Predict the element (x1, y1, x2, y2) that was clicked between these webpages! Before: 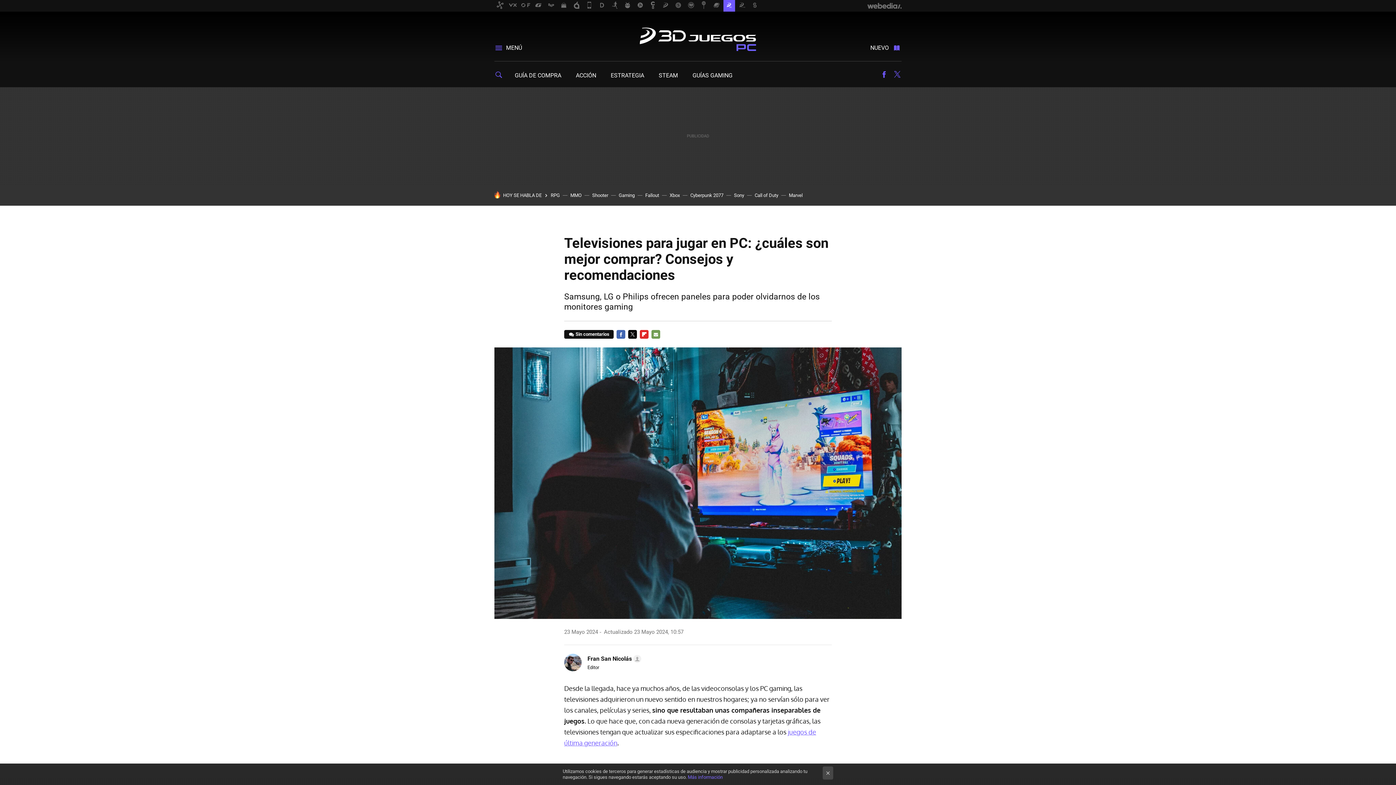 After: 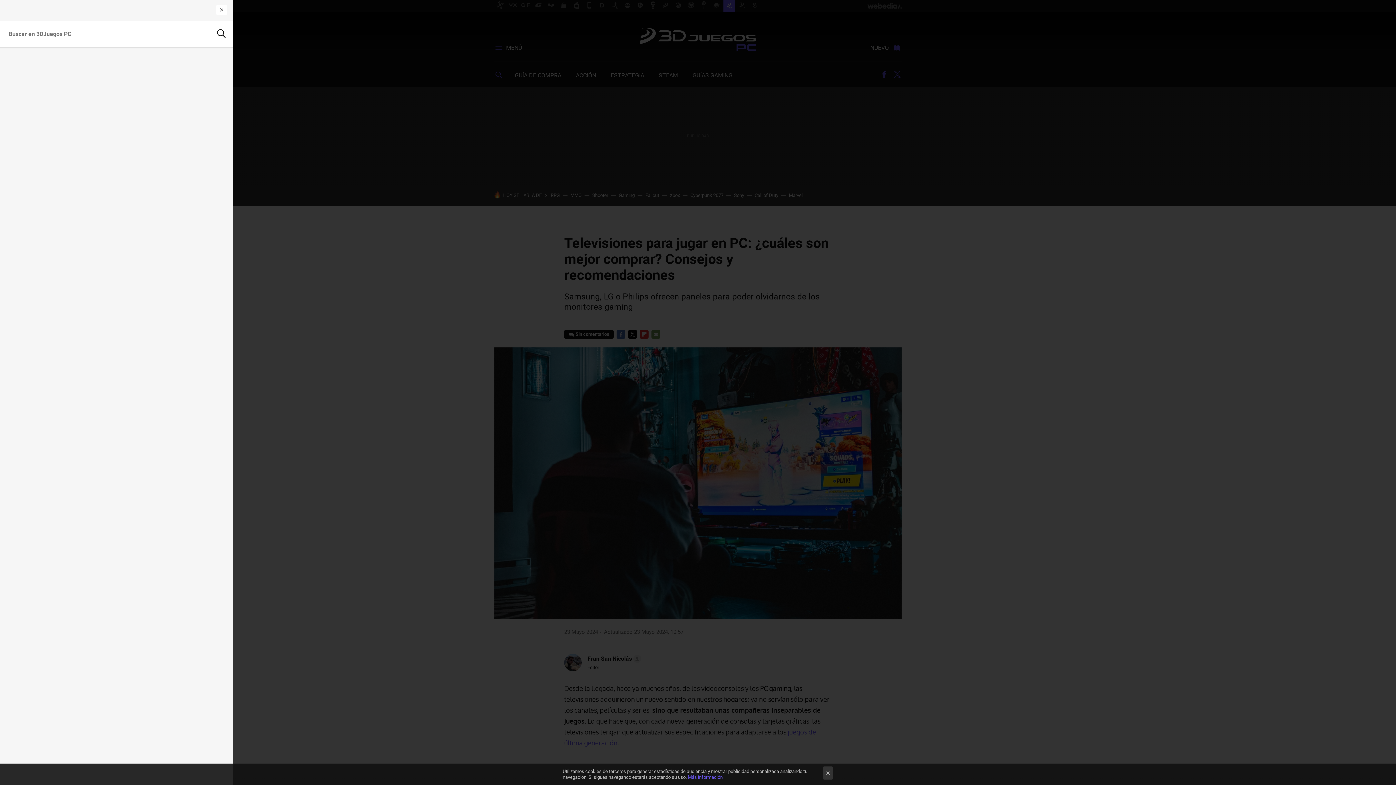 Action: bbox: (494, 68, 506, 80)